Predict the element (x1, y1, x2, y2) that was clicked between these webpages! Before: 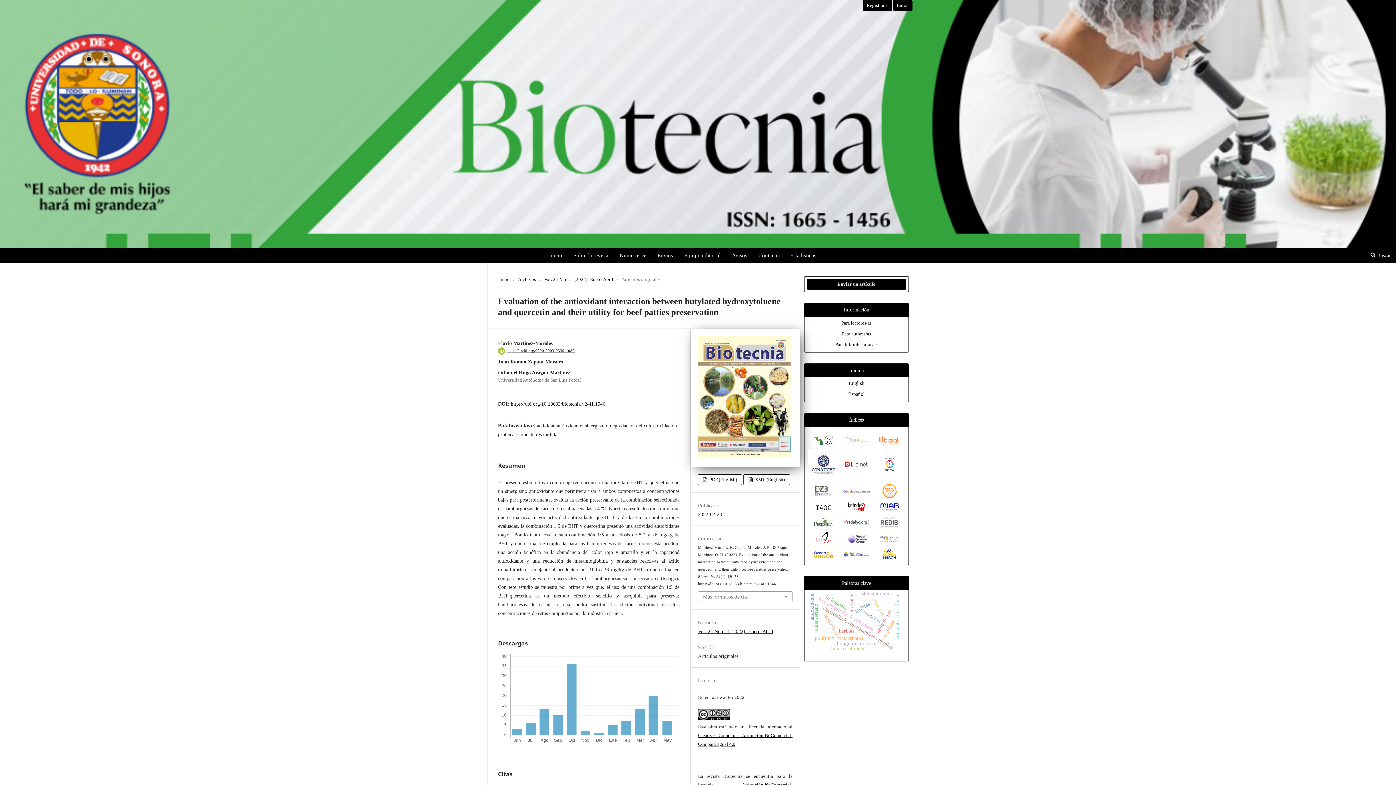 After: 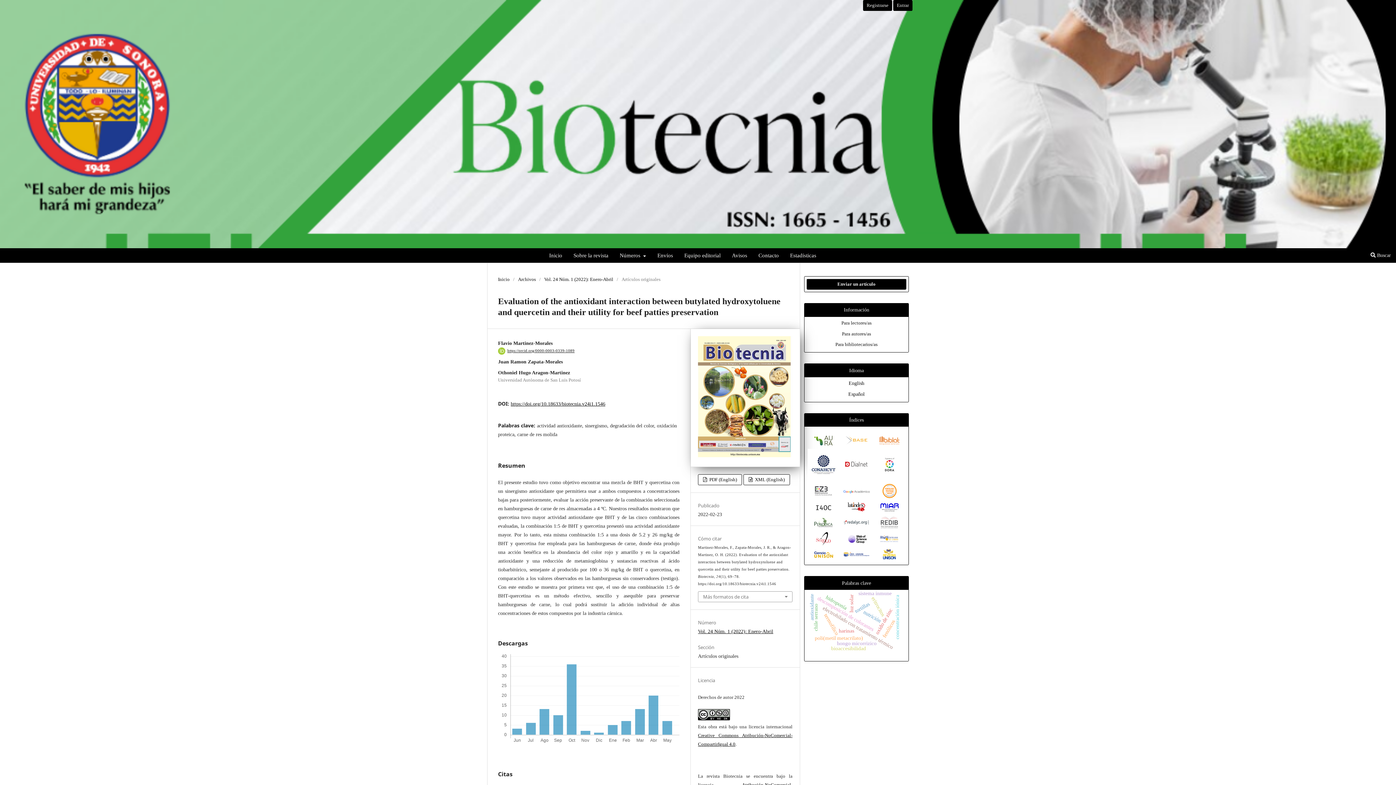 Action: bbox: (880, 507, 898, 512)